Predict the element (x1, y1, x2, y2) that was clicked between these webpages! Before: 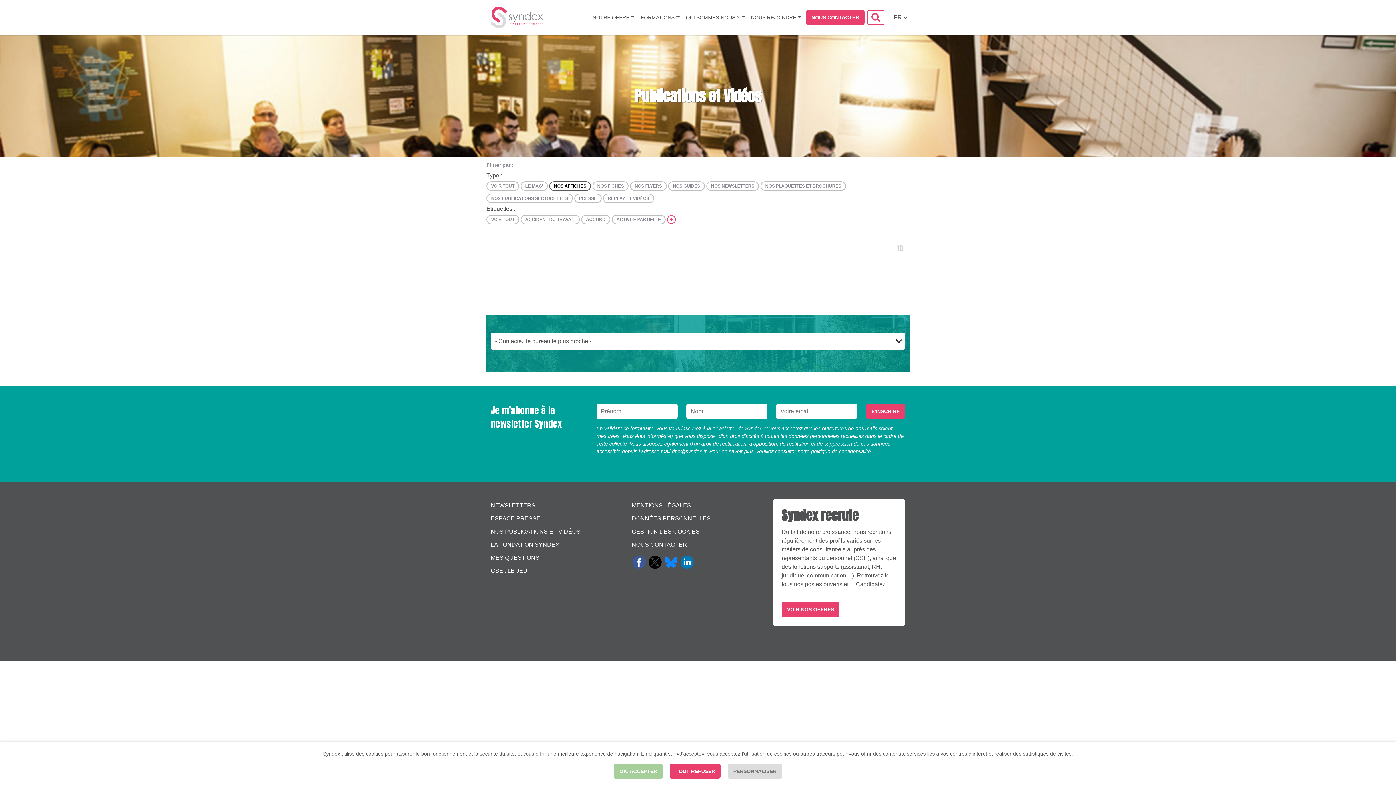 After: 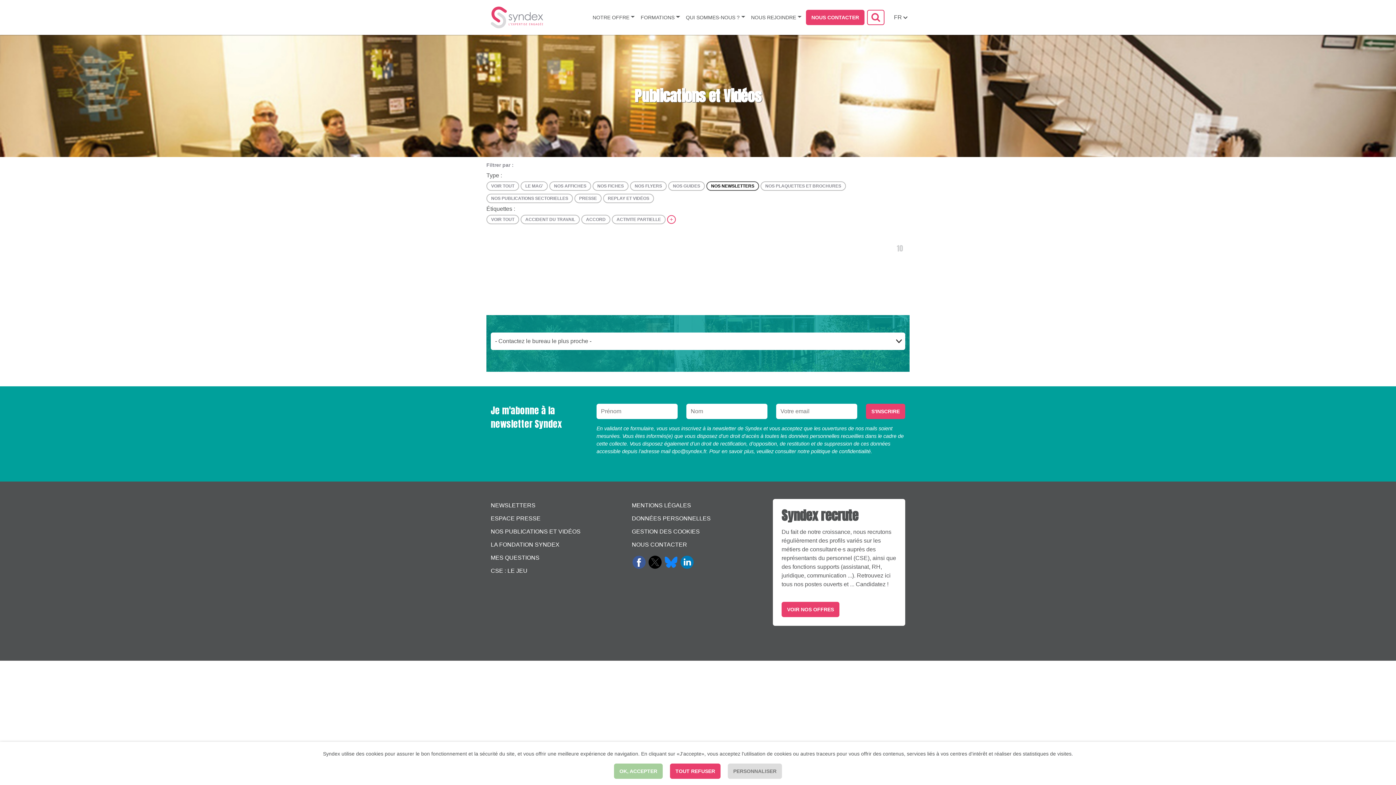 Action: label: NOS NEWSLETTERS bbox: (706, 181, 759, 190)